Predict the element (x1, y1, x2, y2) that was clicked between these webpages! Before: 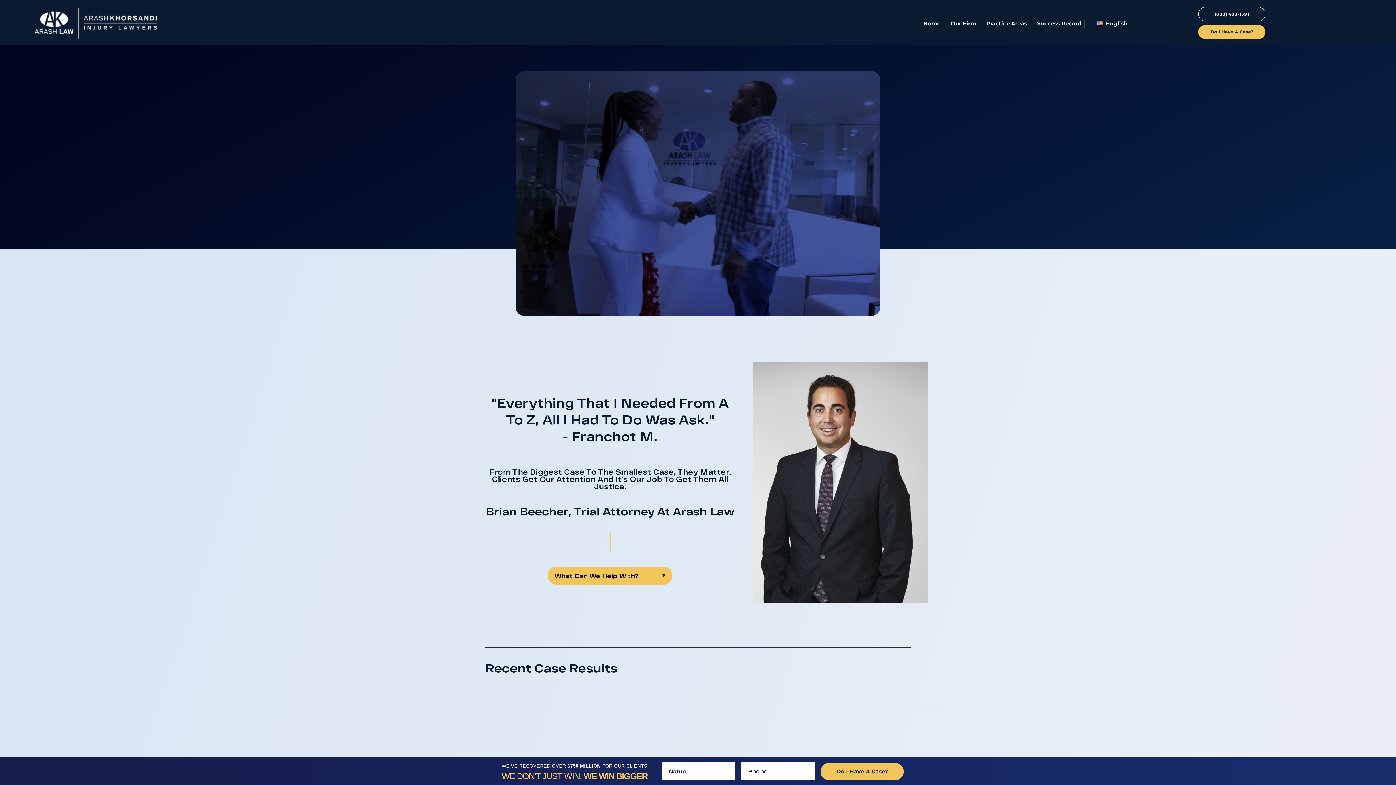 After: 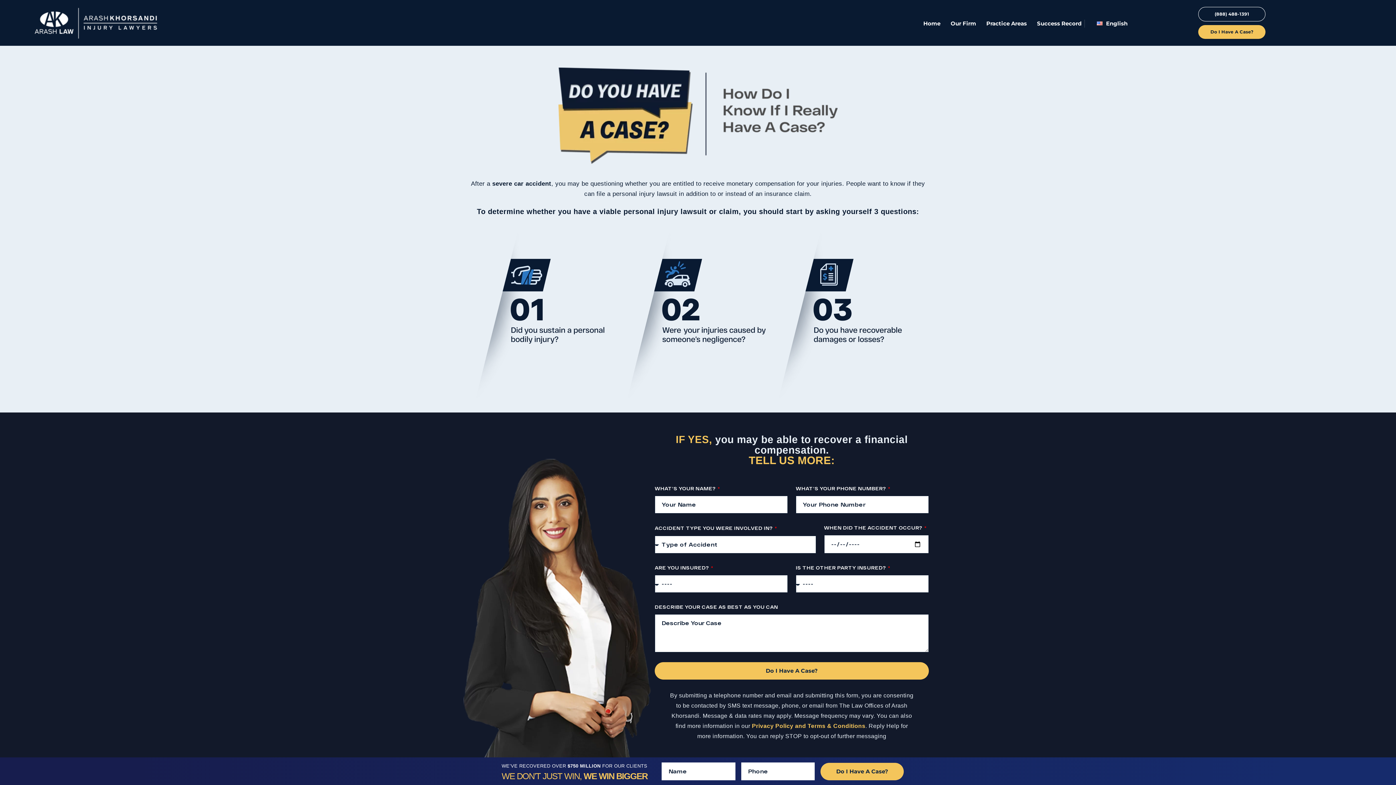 Action: bbox: (1198, 24, 1265, 38) label: Do I Have A Case?